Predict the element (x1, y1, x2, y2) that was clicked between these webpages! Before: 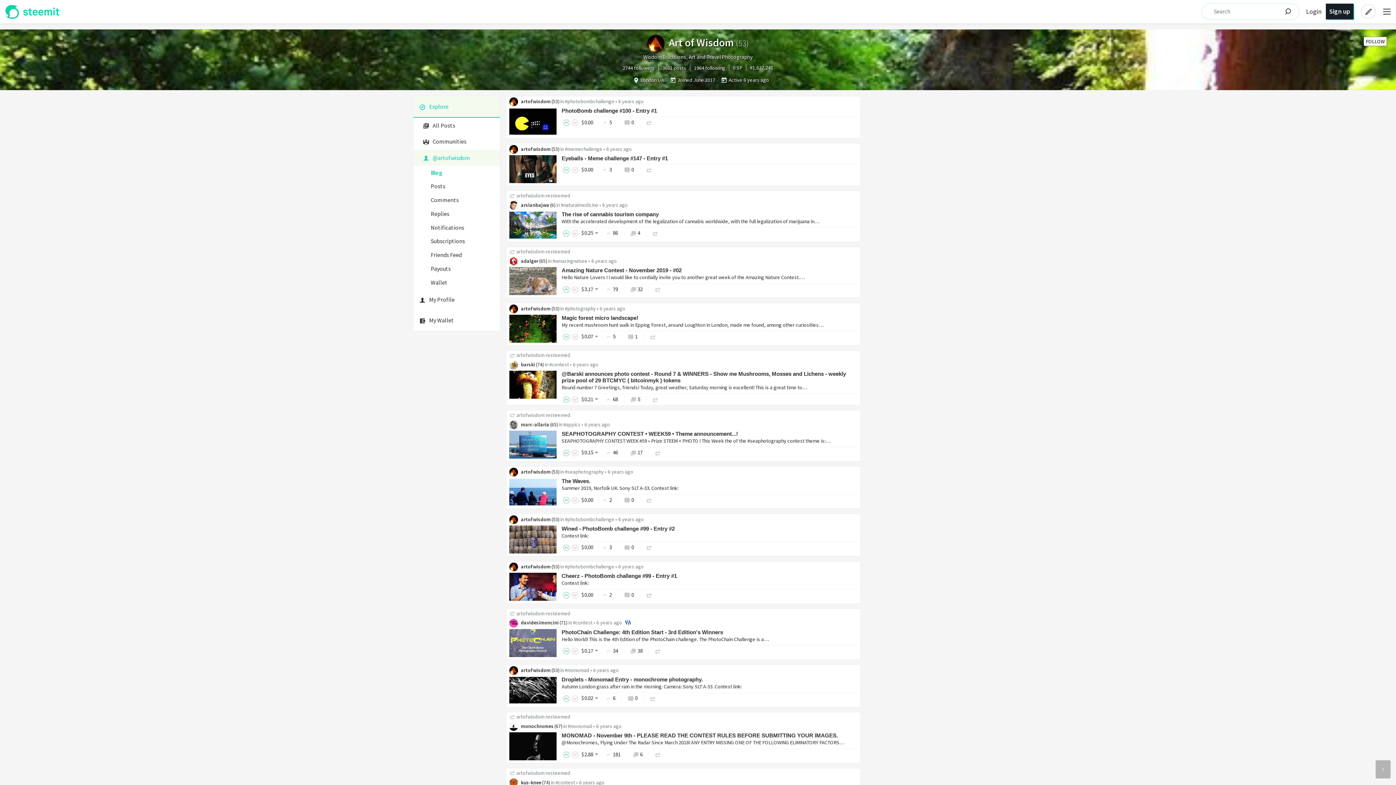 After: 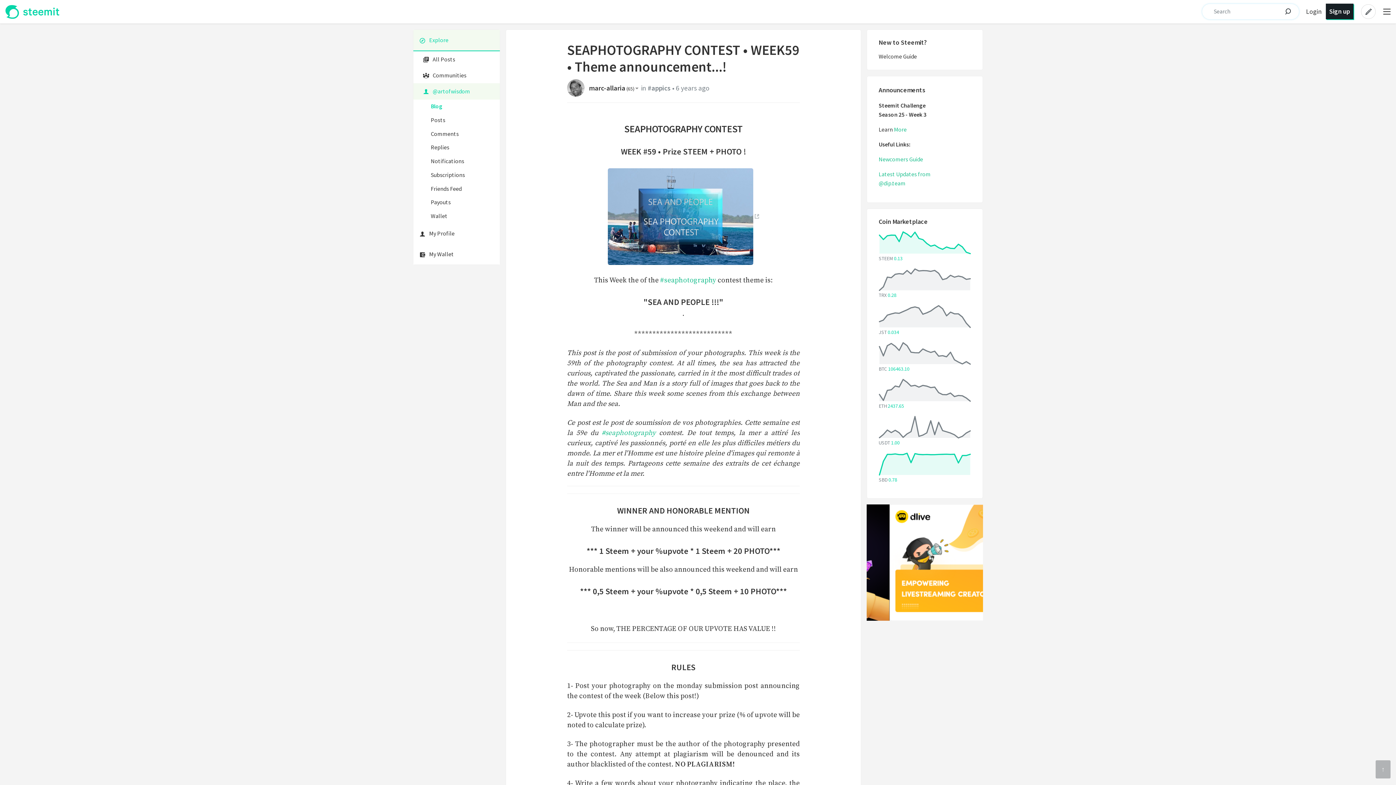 Action: label: SEAPHOTOGRAPHY CONTEST WEEK #59 • Prize STEEM + PHOTO ! This Week the of the #seaphotography contest theme is:… bbox: (561, 437, 830, 444)